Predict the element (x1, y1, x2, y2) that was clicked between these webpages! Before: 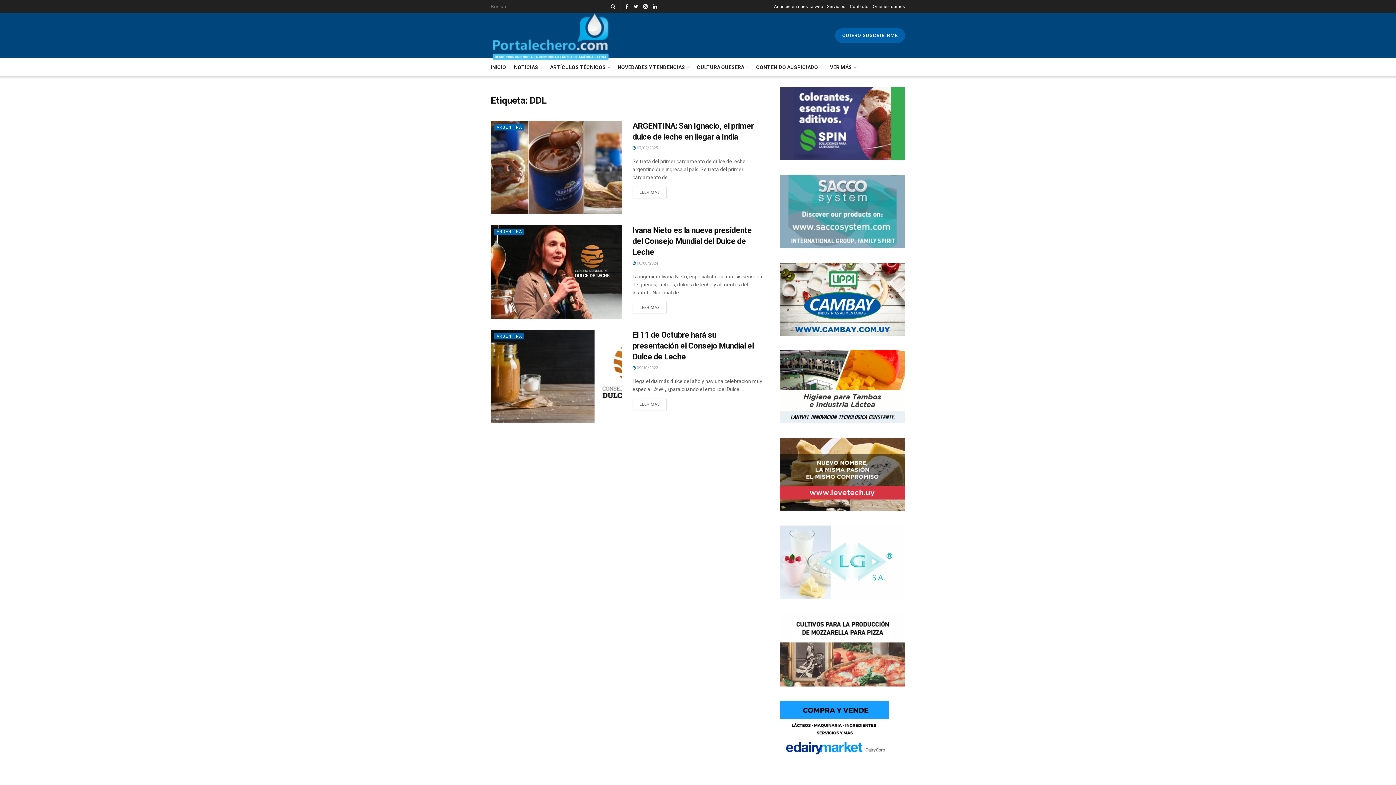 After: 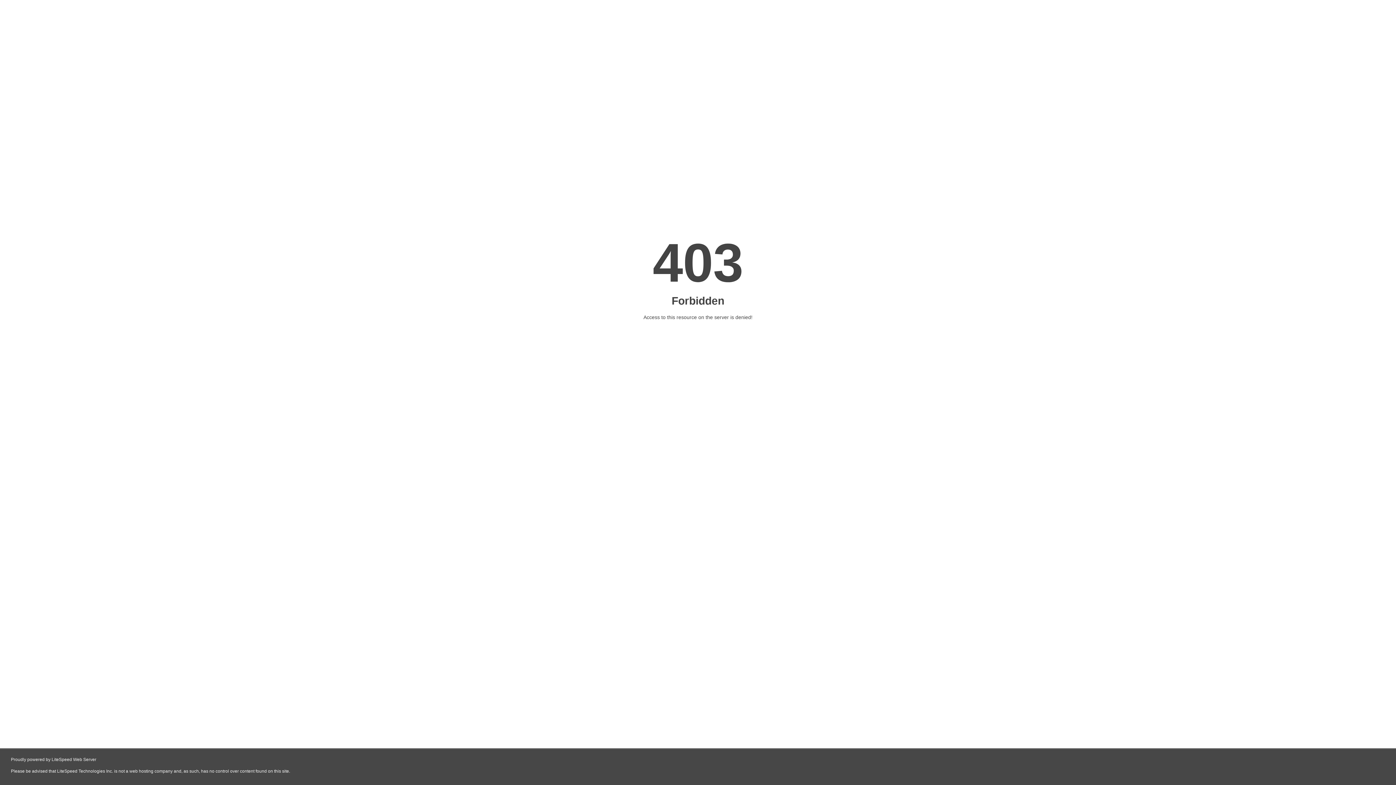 Action: bbox: (780, 646, 905, 652)